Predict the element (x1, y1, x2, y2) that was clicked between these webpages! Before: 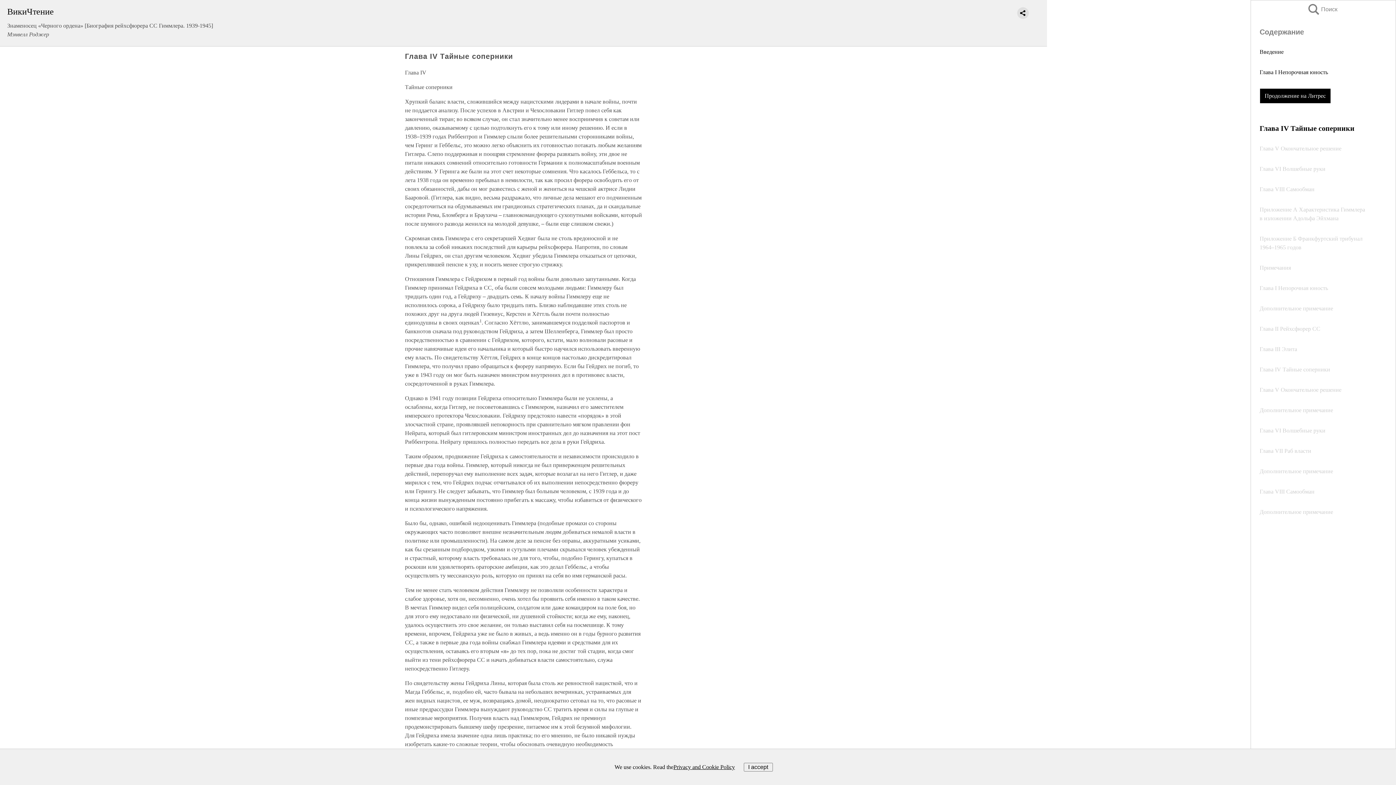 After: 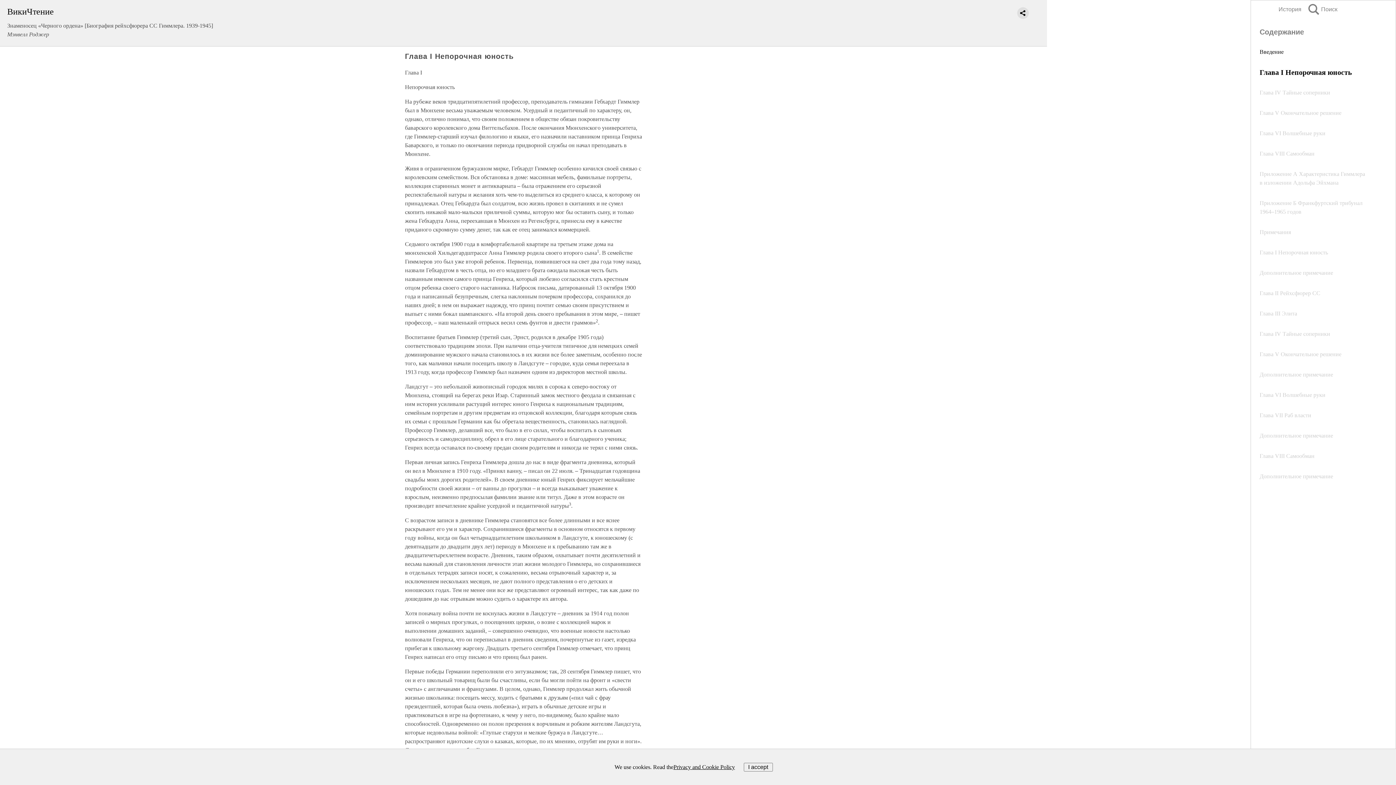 Action: label: Глава I Непорочная юность bbox: (1260, 69, 1328, 75)